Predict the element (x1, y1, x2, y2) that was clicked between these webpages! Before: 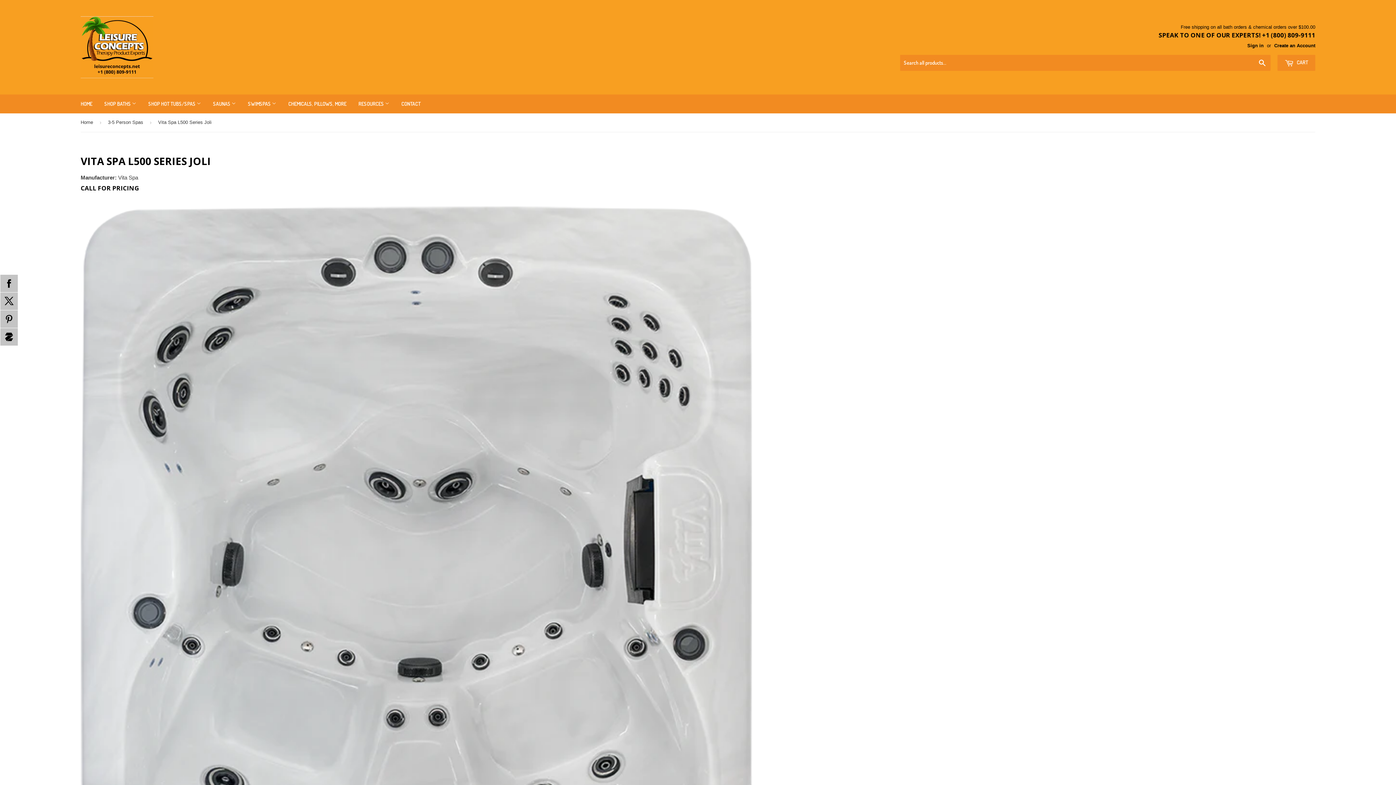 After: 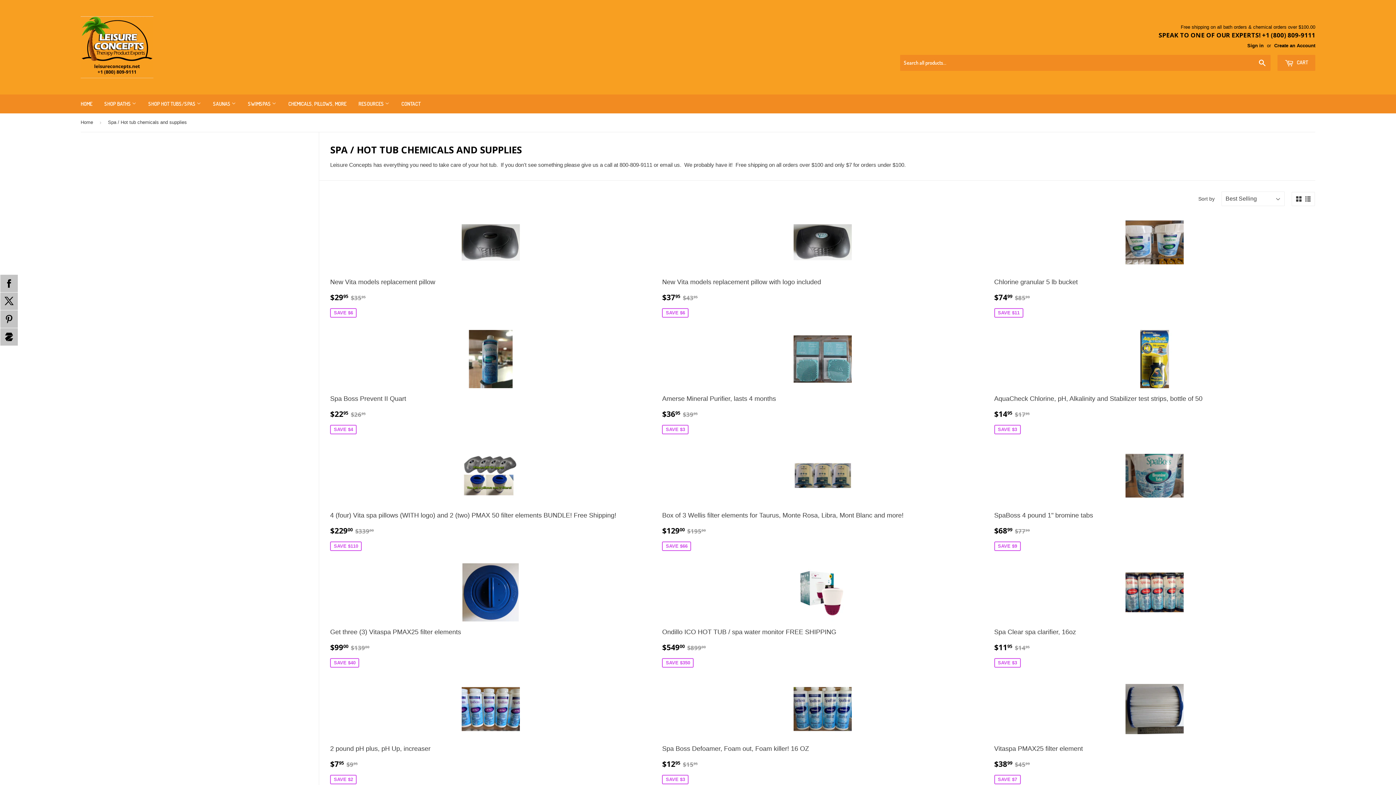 Action: bbox: (282, 94, 352, 113) label: CHEMICALS, PILLOWS, MORE